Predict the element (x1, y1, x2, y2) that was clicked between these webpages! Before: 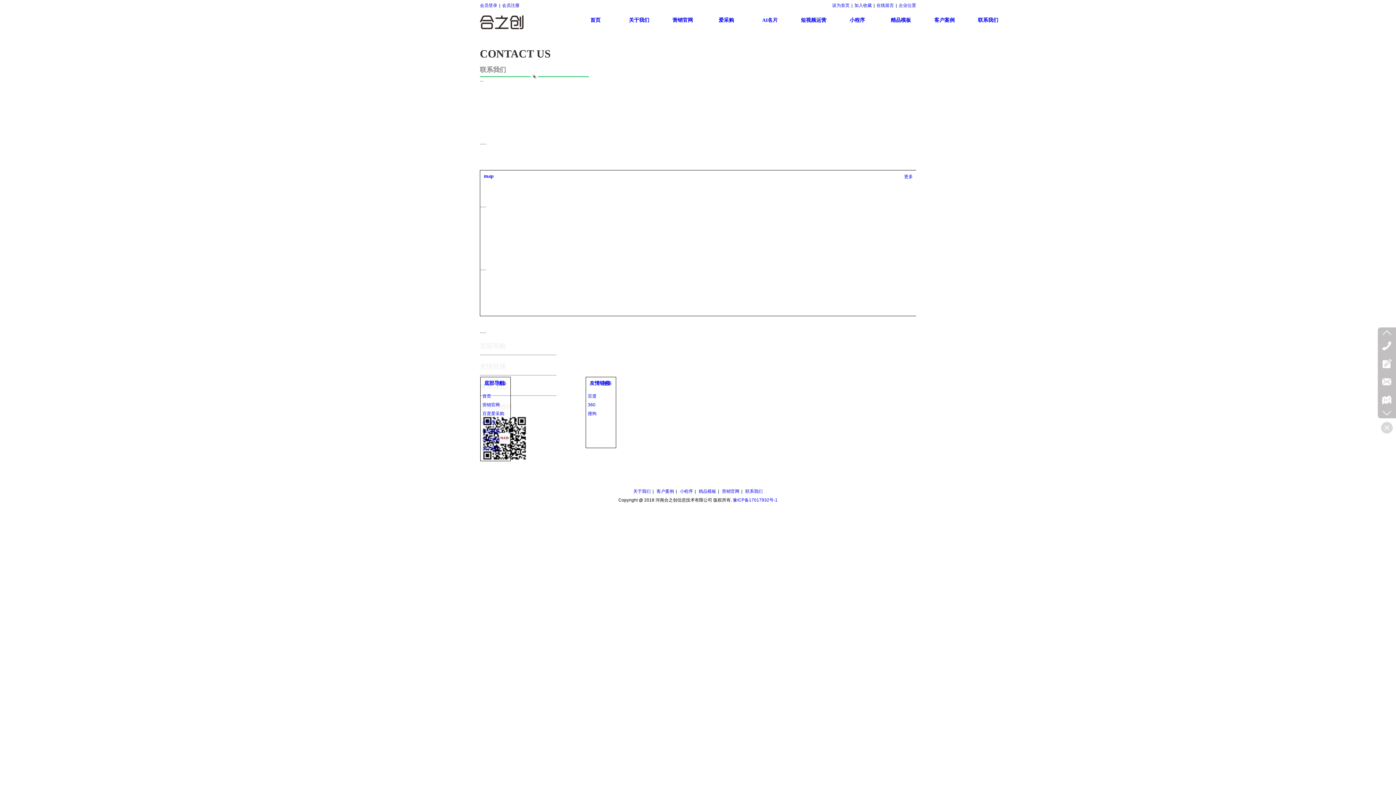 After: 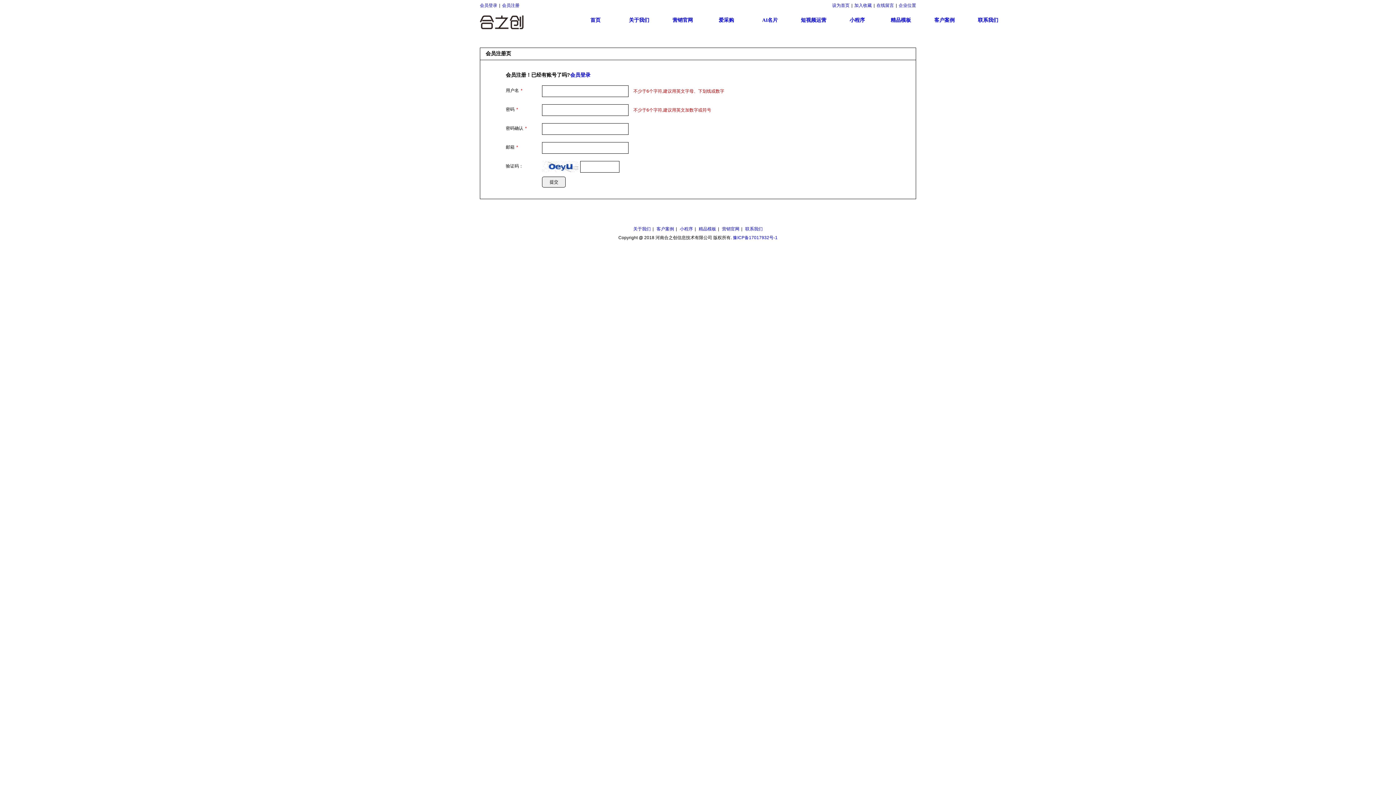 Action: bbox: (502, 2, 519, 8) label: 会员注册